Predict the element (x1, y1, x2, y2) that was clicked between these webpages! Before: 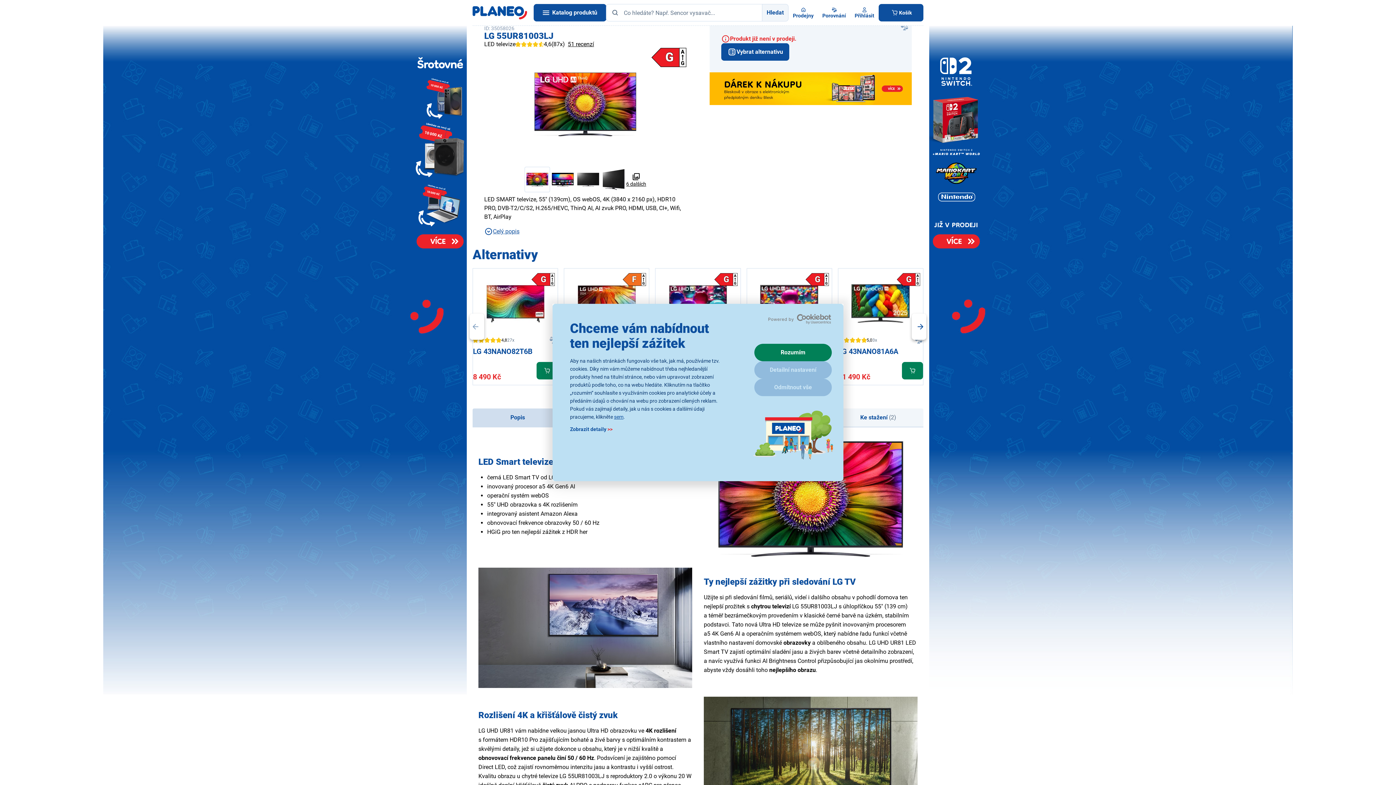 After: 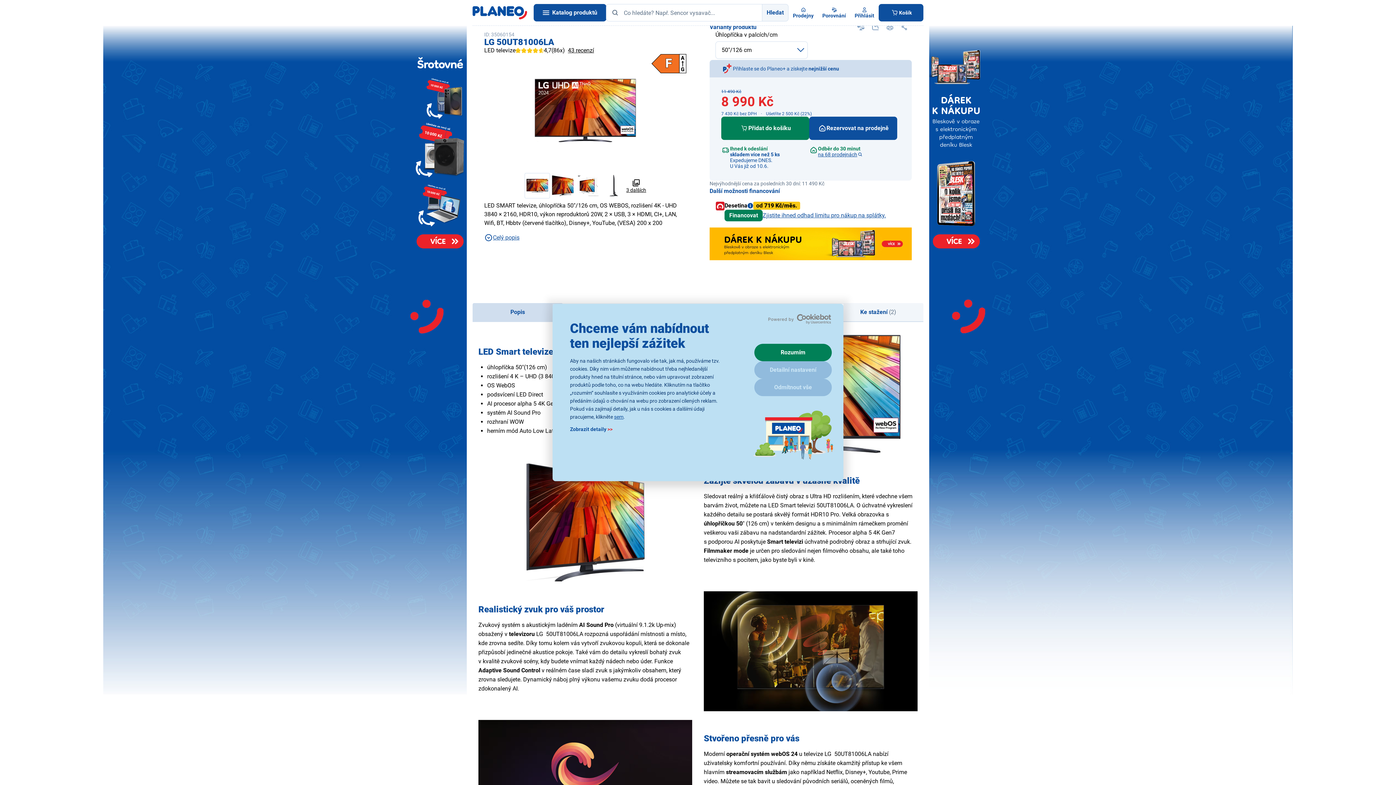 Action: bbox: (570, 274, 643, 332)